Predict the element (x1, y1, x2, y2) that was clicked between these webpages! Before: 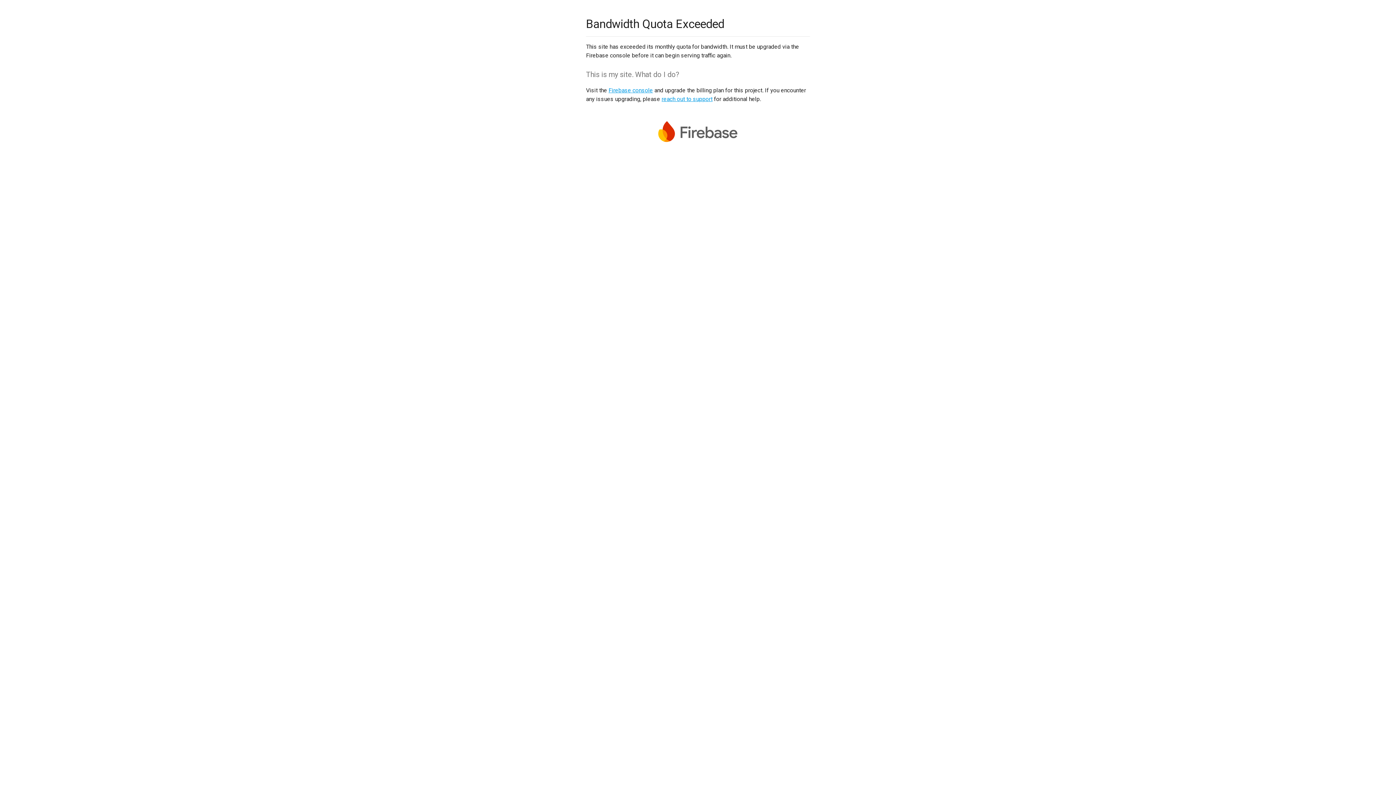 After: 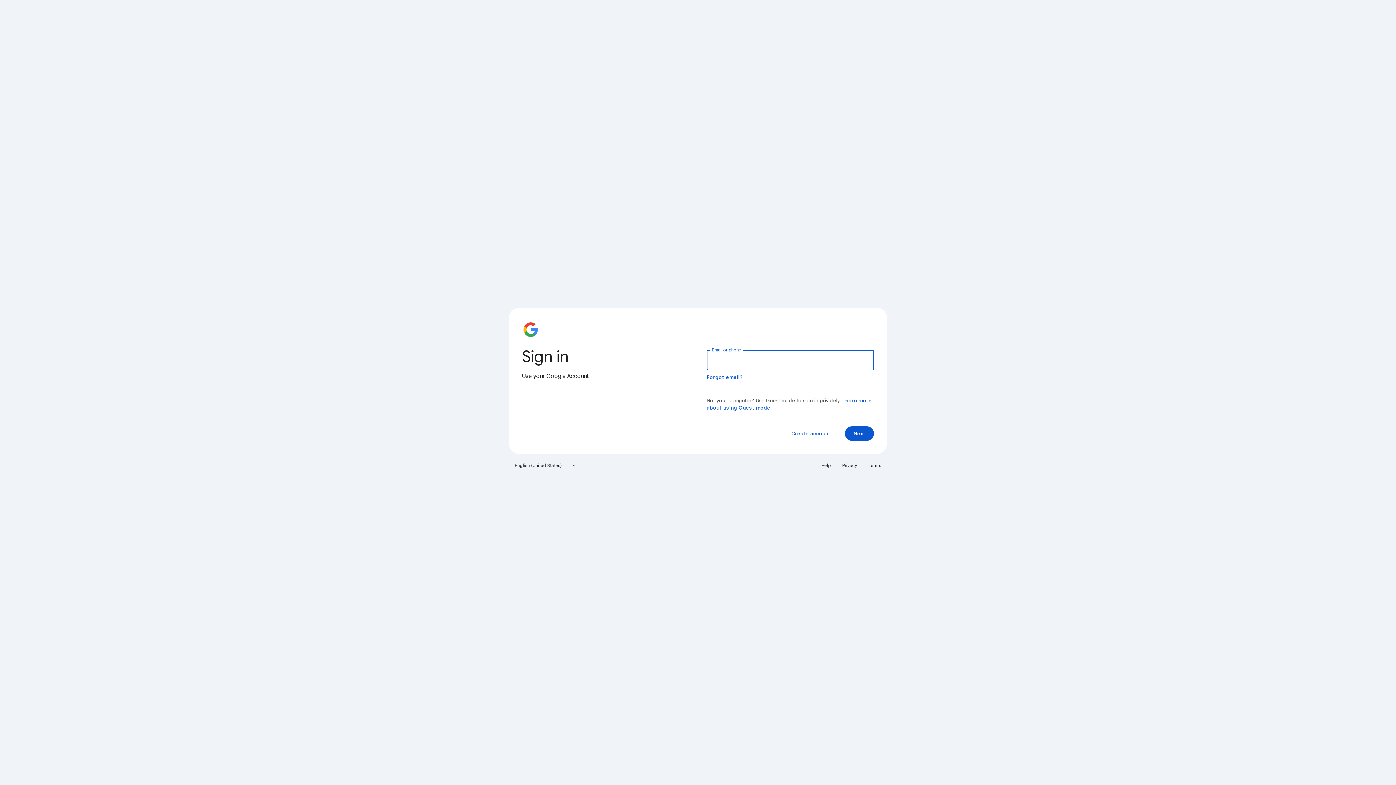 Action: label: Firebase console bbox: (608, 86, 653, 93)